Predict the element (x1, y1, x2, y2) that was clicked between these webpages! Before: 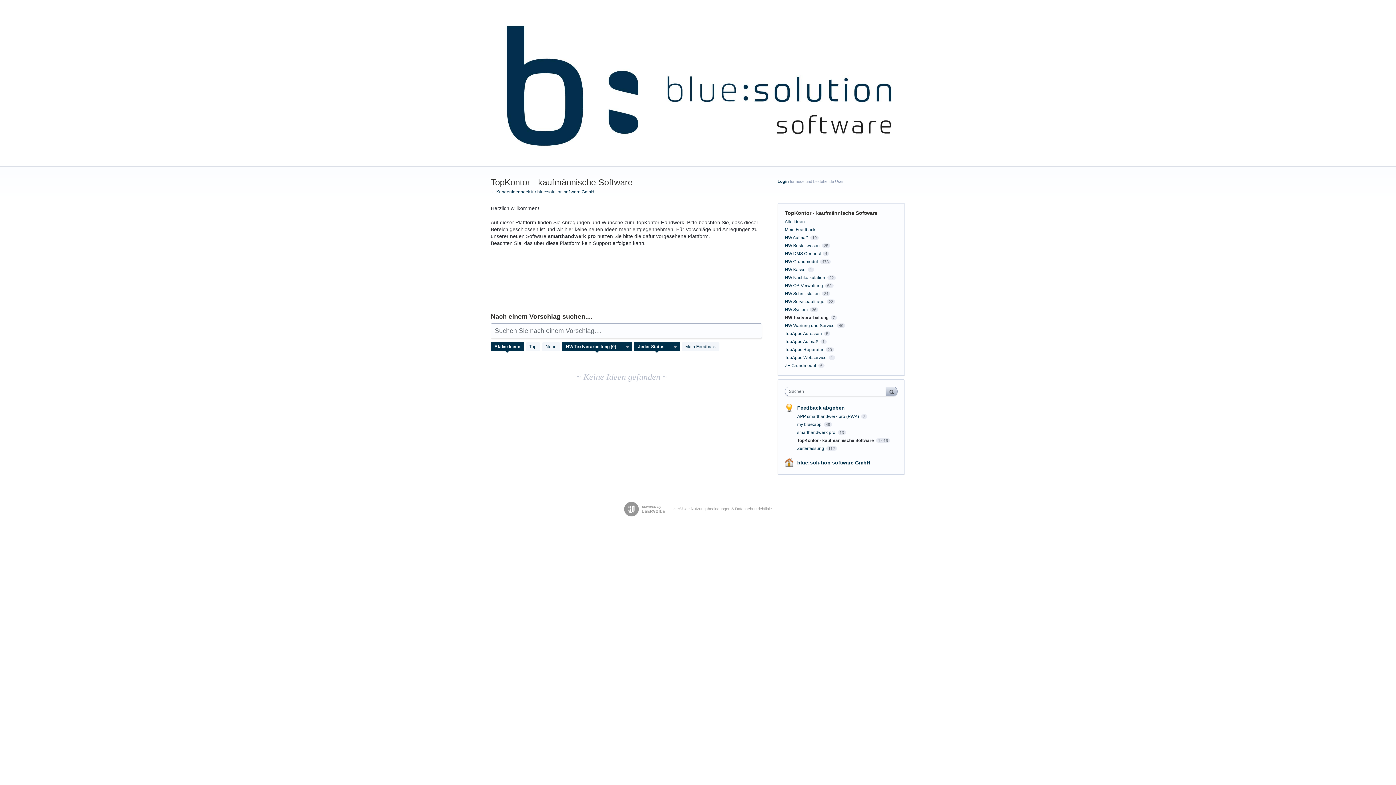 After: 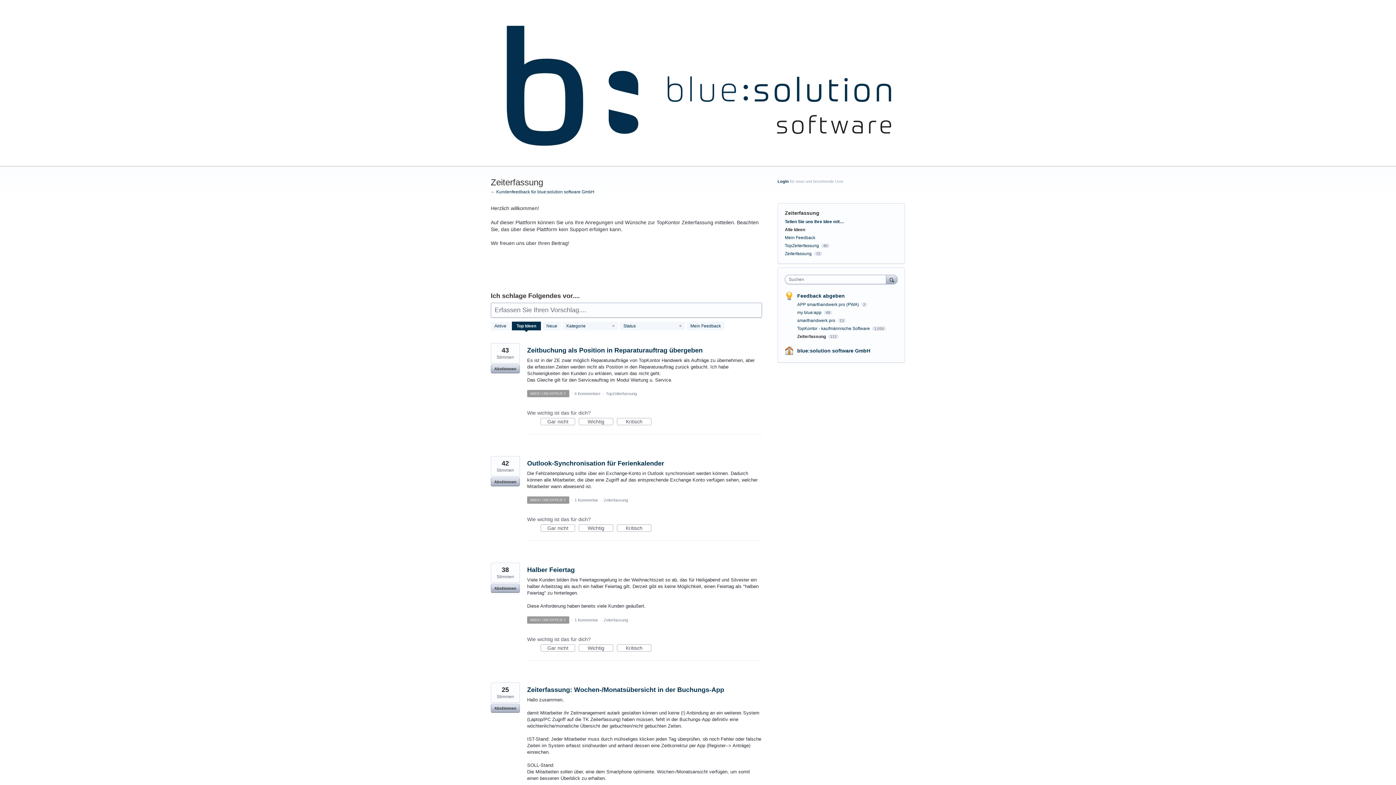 Action: bbox: (797, 446, 825, 451) label: Zeiterfassung 